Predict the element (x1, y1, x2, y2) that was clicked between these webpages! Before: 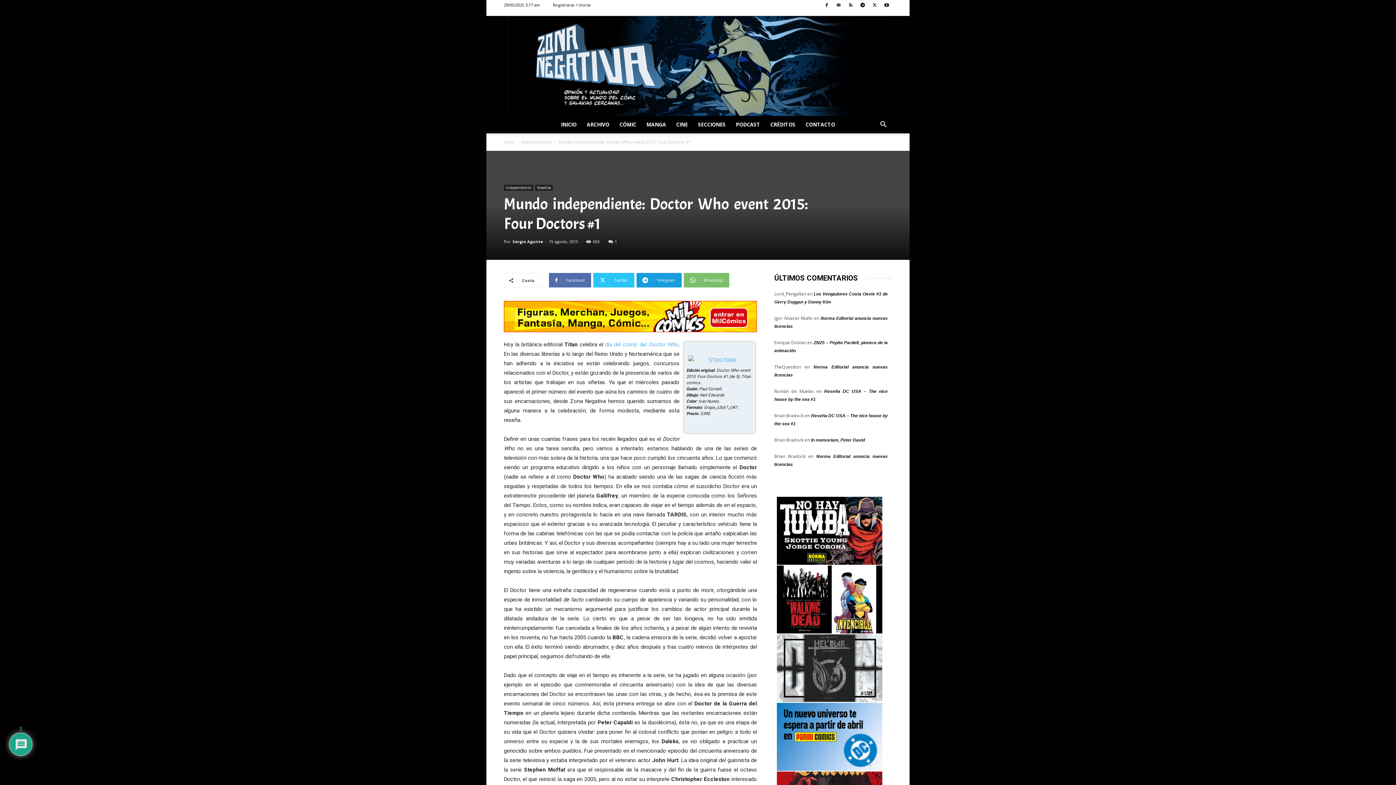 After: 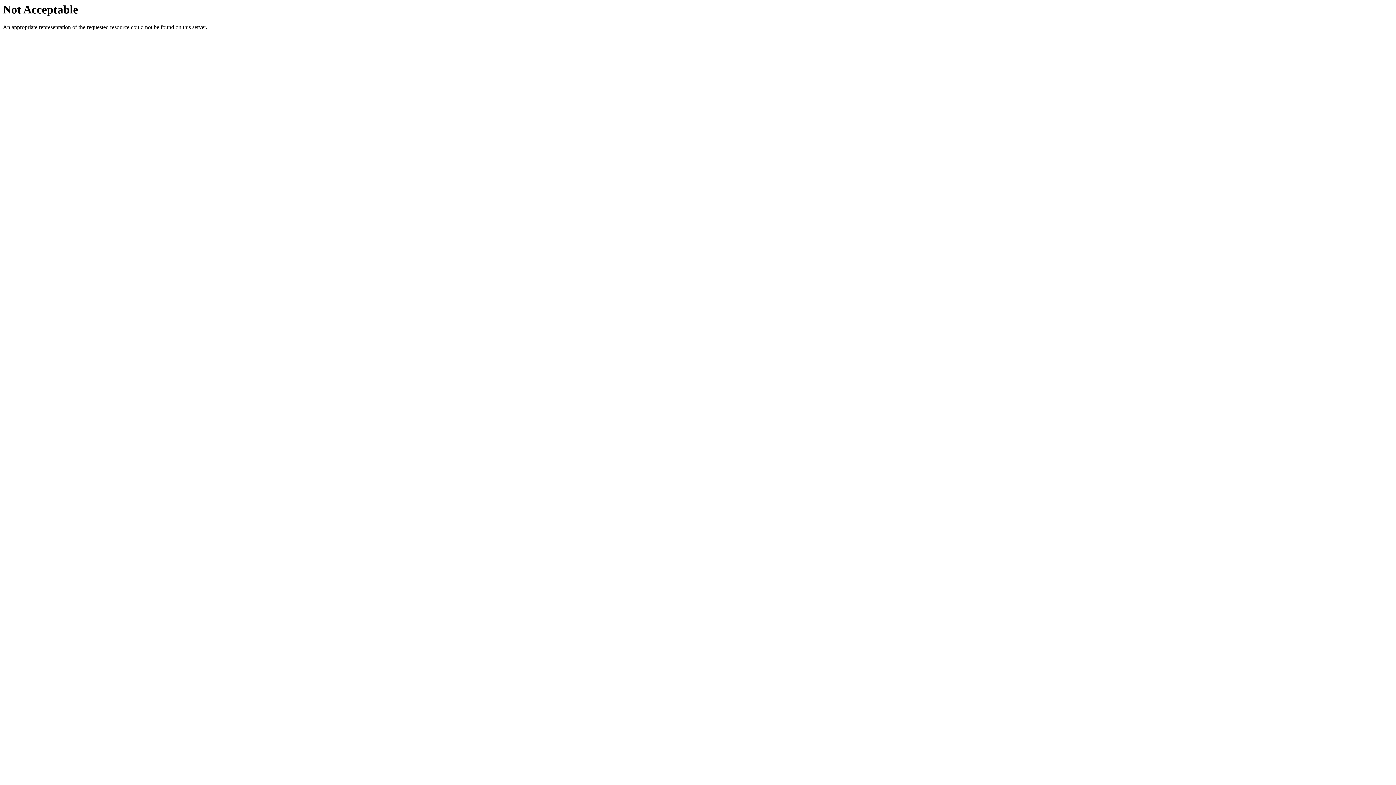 Action: label: PODCAST bbox: (730, 116, 765, 133)